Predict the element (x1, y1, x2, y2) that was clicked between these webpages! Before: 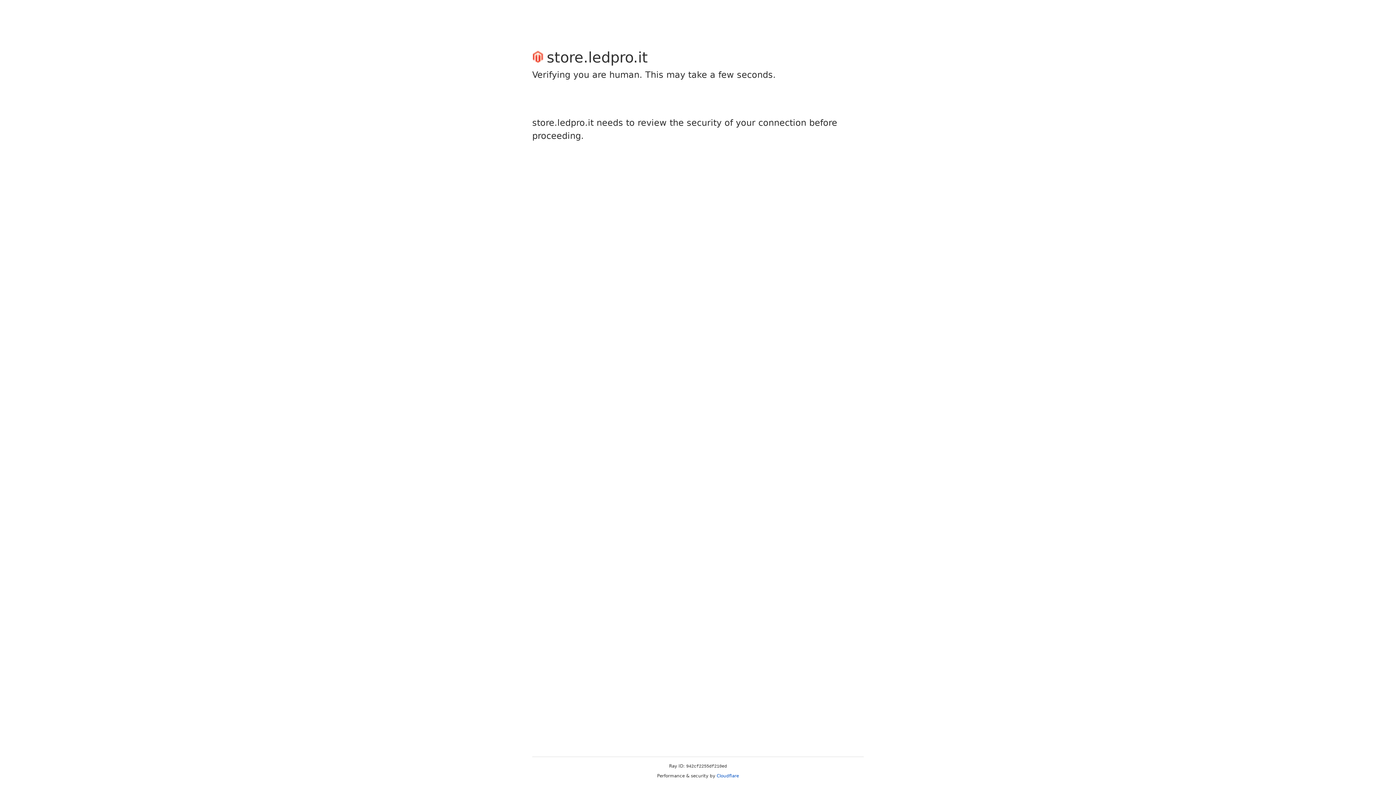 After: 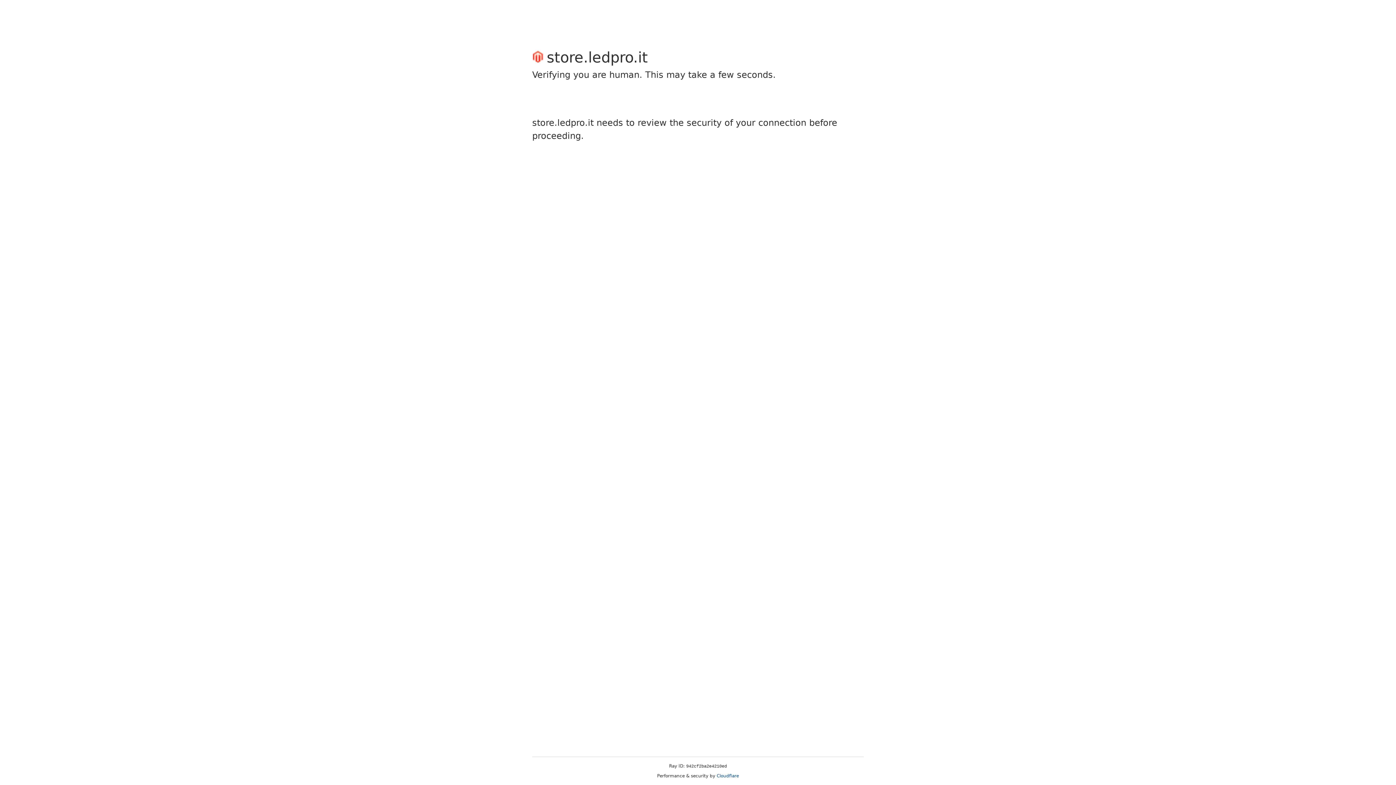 Action: label: Cloudflare bbox: (716, 773, 739, 778)